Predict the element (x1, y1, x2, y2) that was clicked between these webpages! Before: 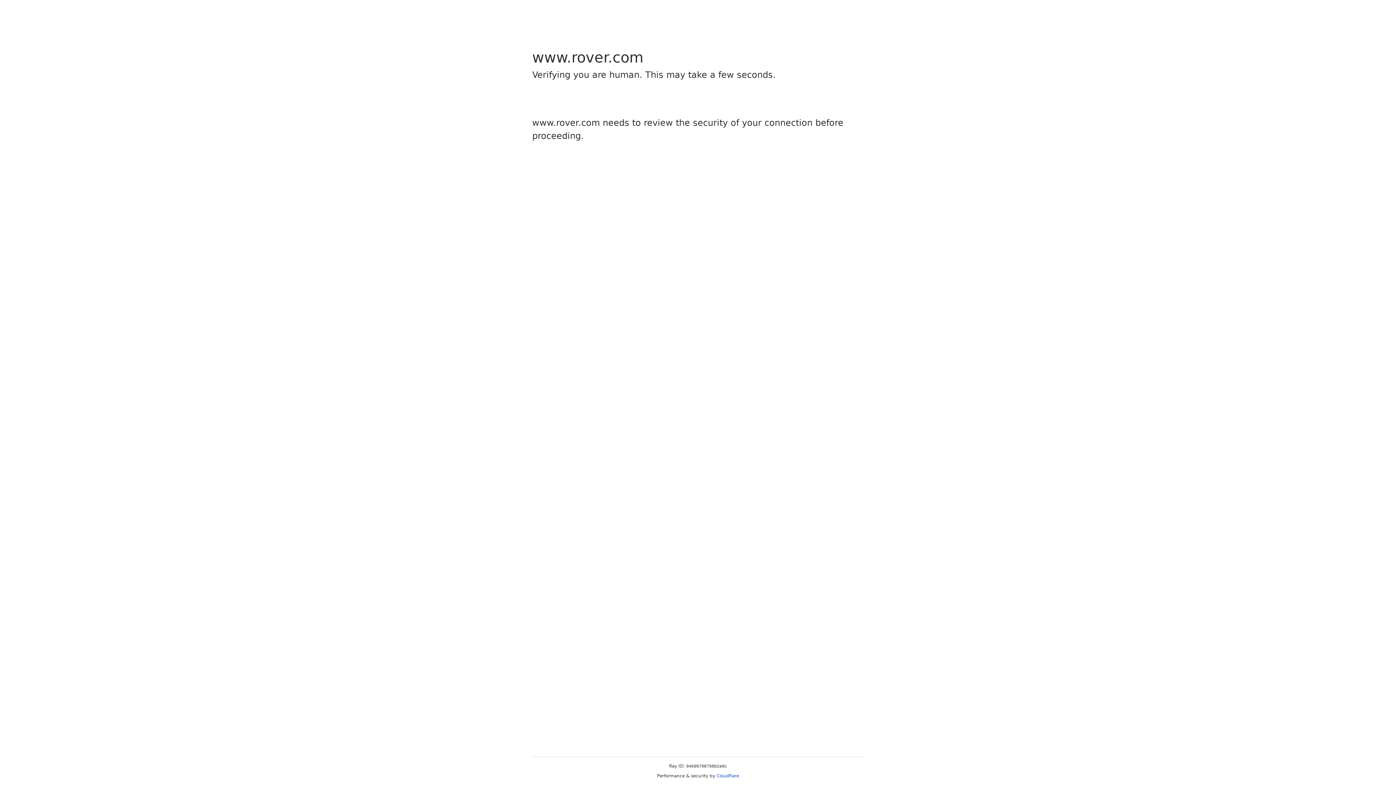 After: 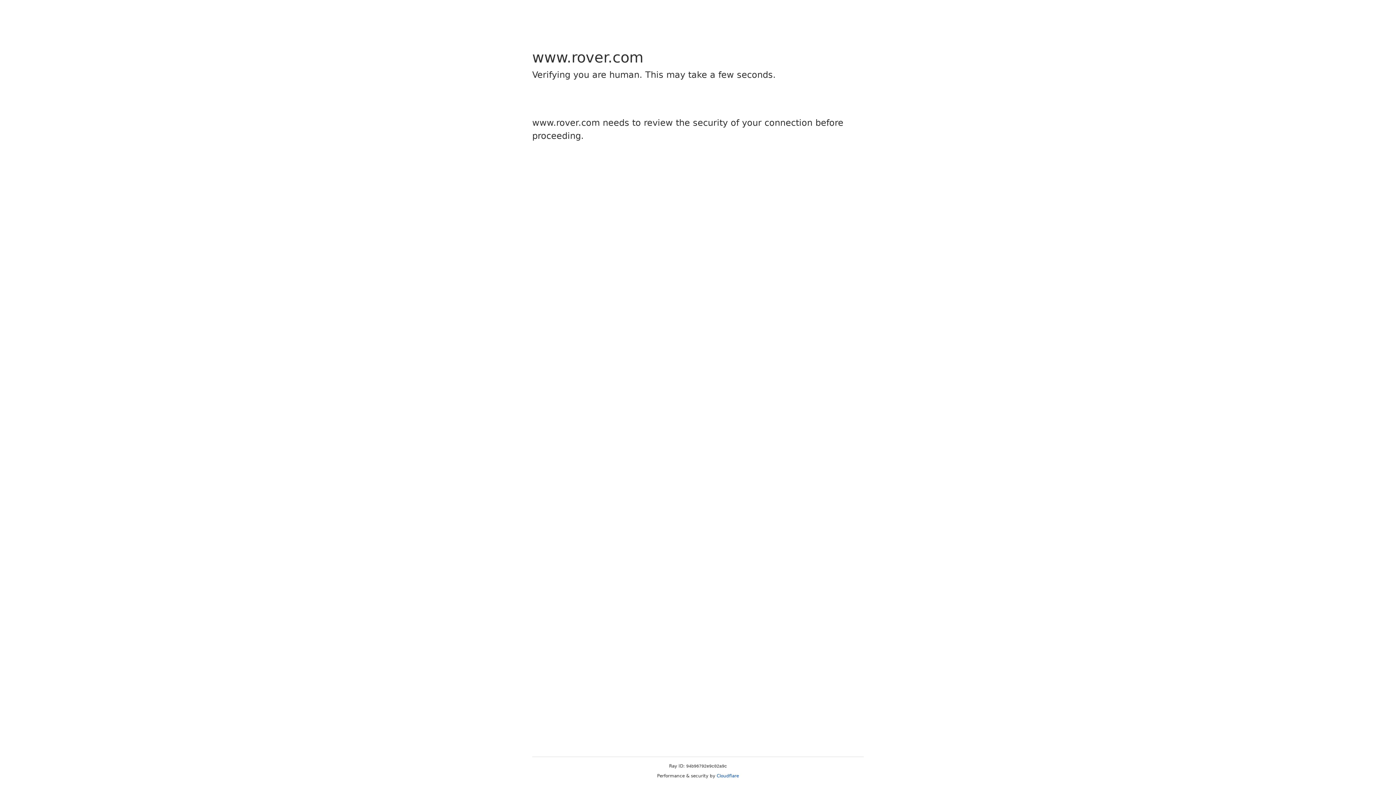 Action: bbox: (716, 773, 739, 778) label: Cloudflare